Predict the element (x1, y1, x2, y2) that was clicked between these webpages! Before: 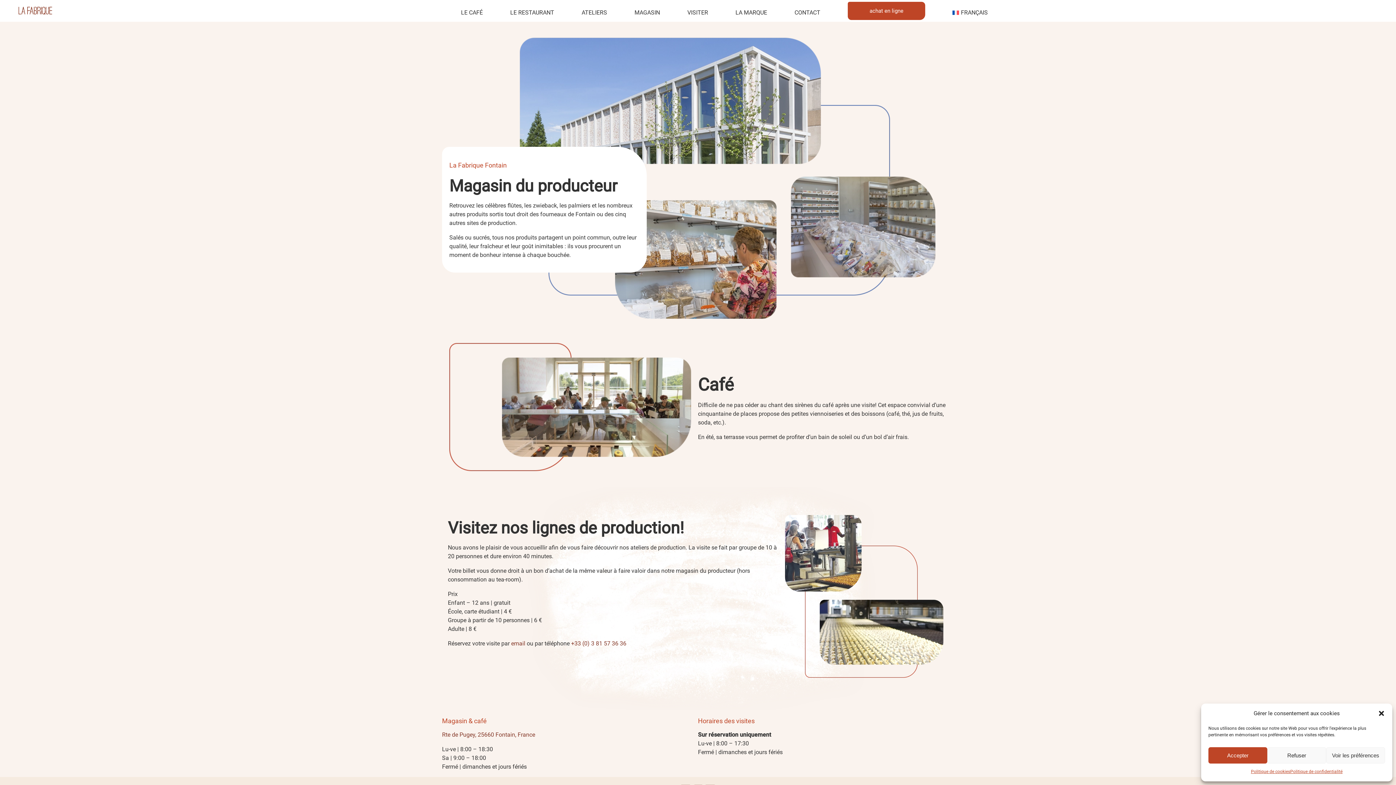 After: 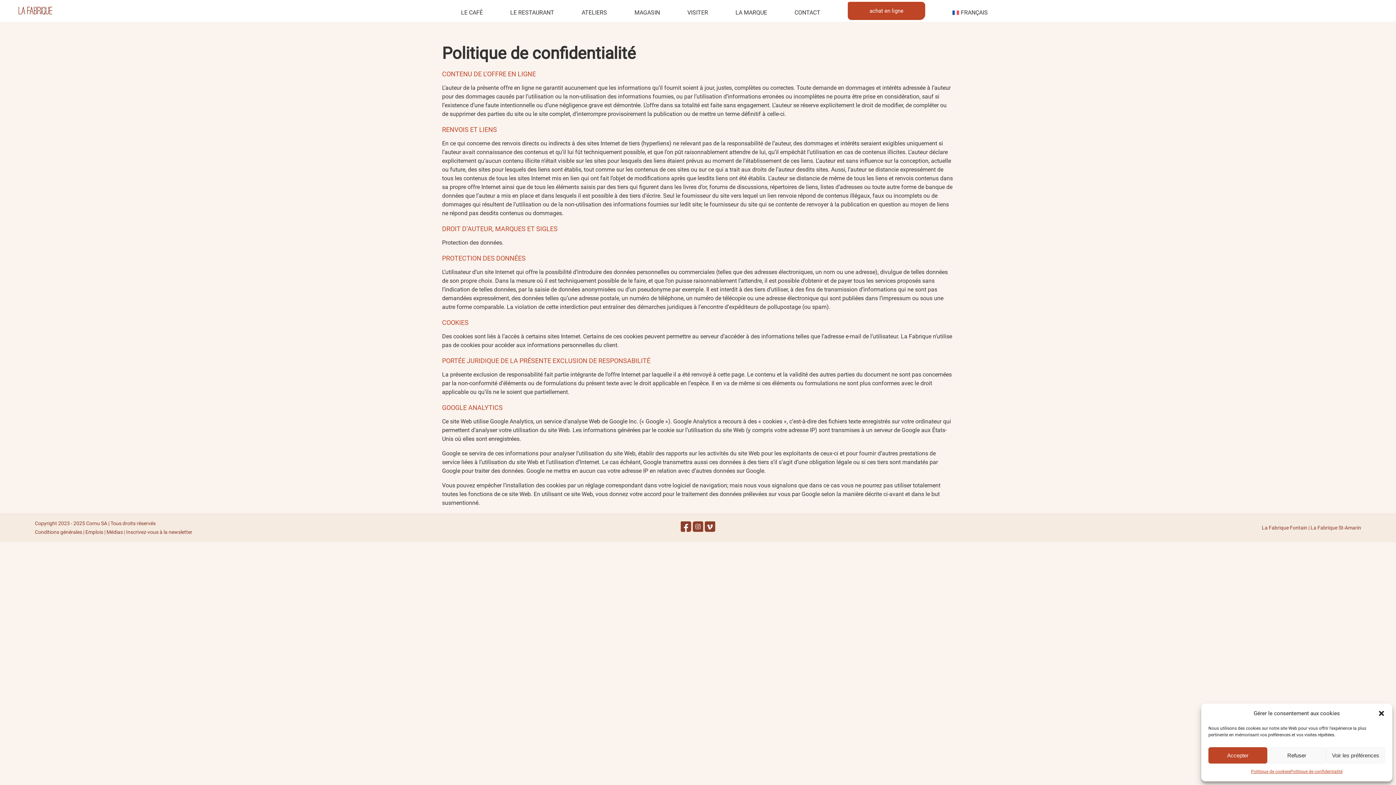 Action: bbox: (1290, 767, 1342, 776) label: Politique de confidentialité